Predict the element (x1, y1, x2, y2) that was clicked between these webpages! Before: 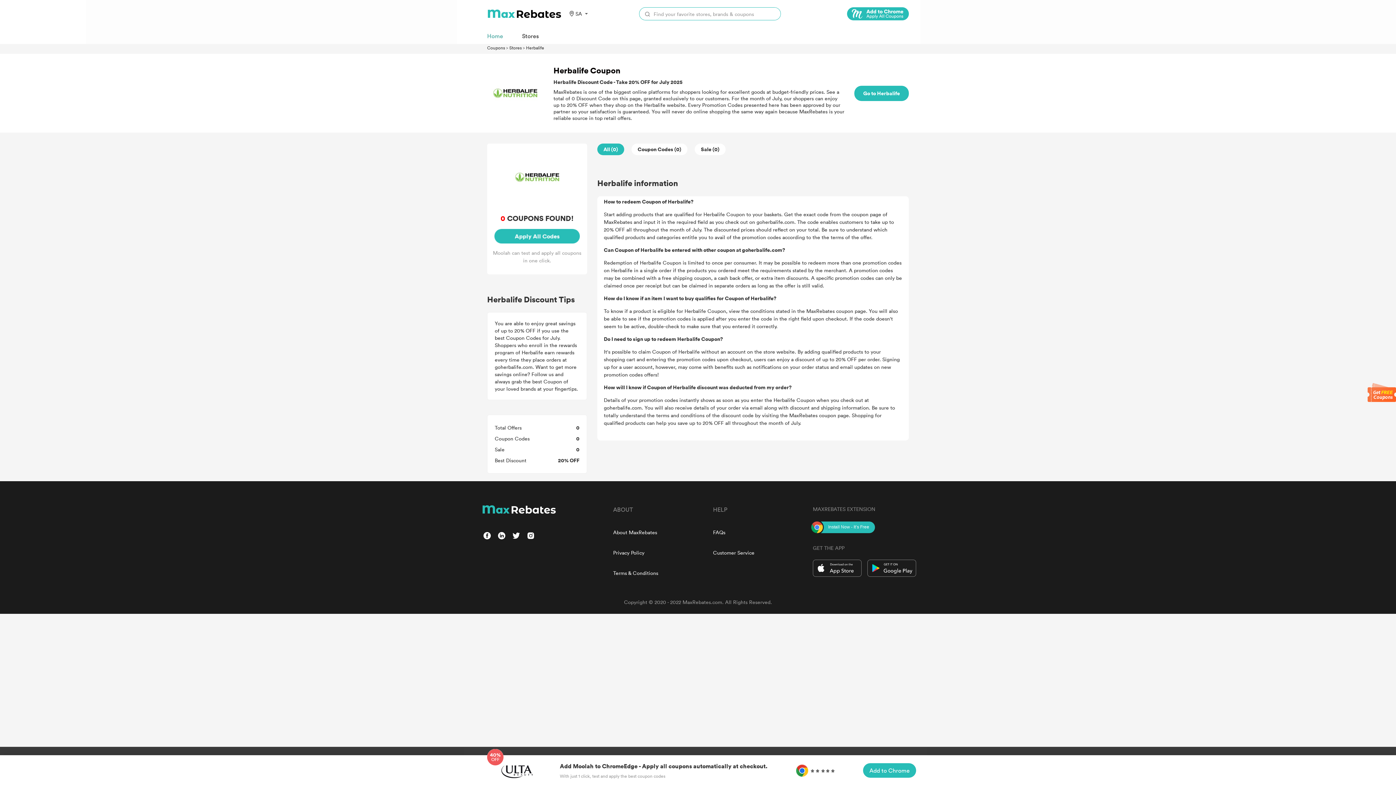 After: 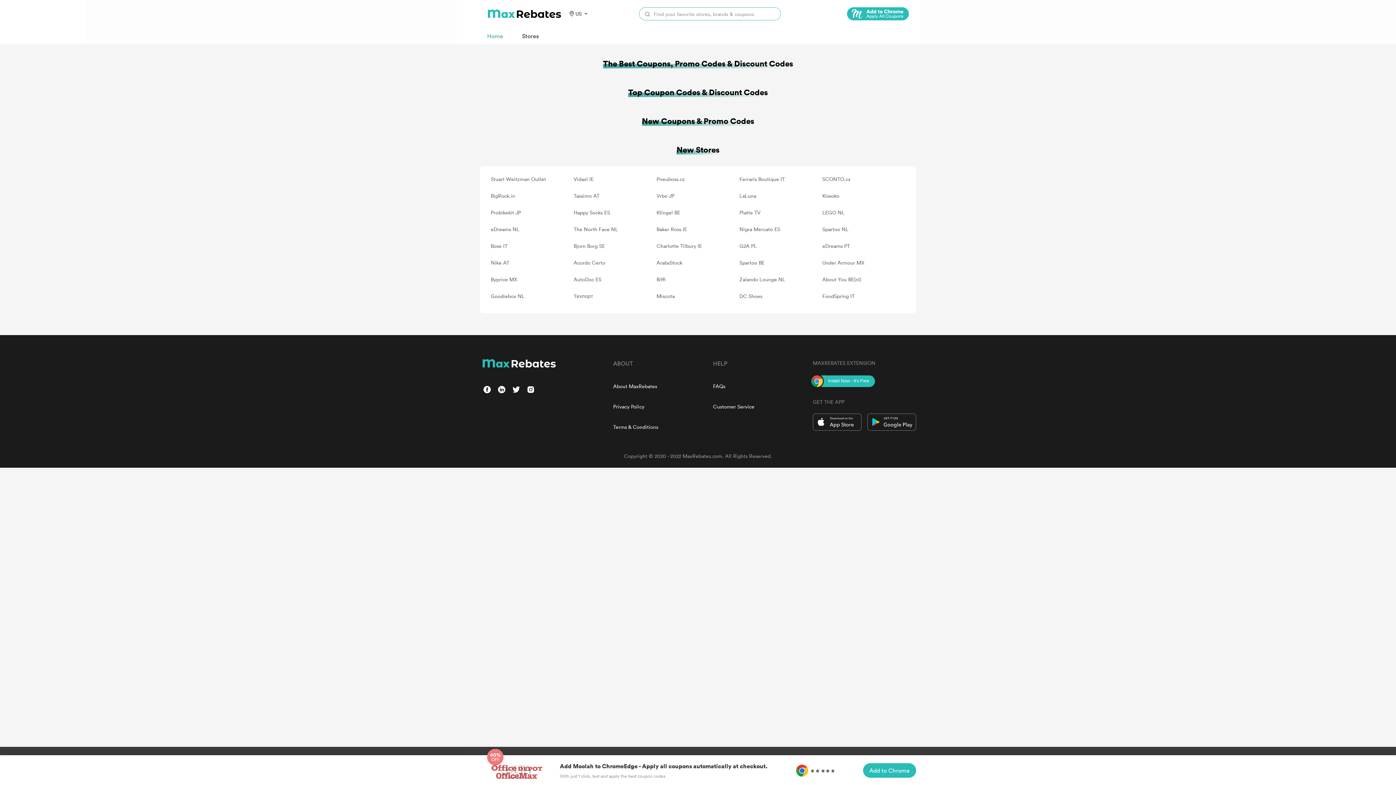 Action: label: Home bbox: (487, 31, 503, 40)